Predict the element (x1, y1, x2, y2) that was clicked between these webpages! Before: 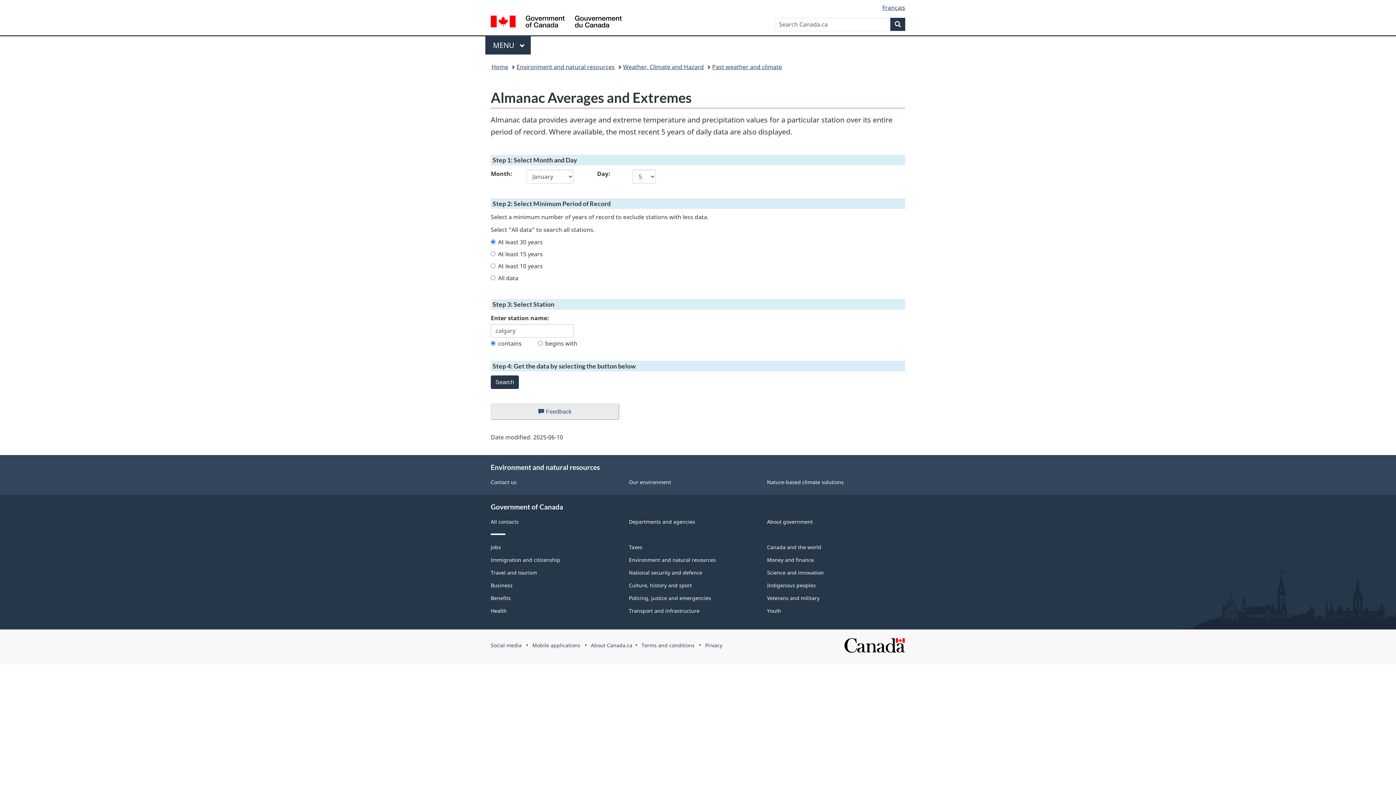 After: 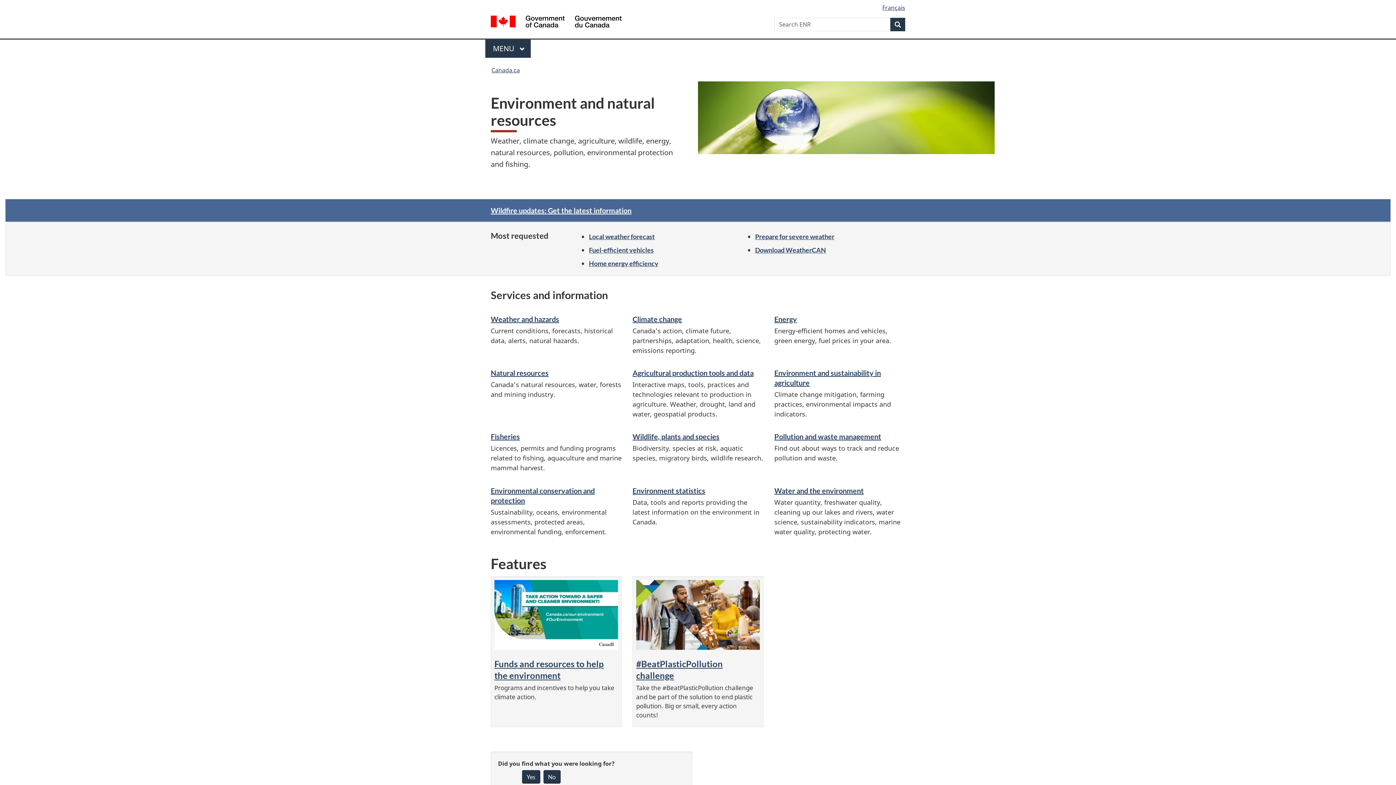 Action: label: Environment and natural resources bbox: (629, 556, 716, 563)